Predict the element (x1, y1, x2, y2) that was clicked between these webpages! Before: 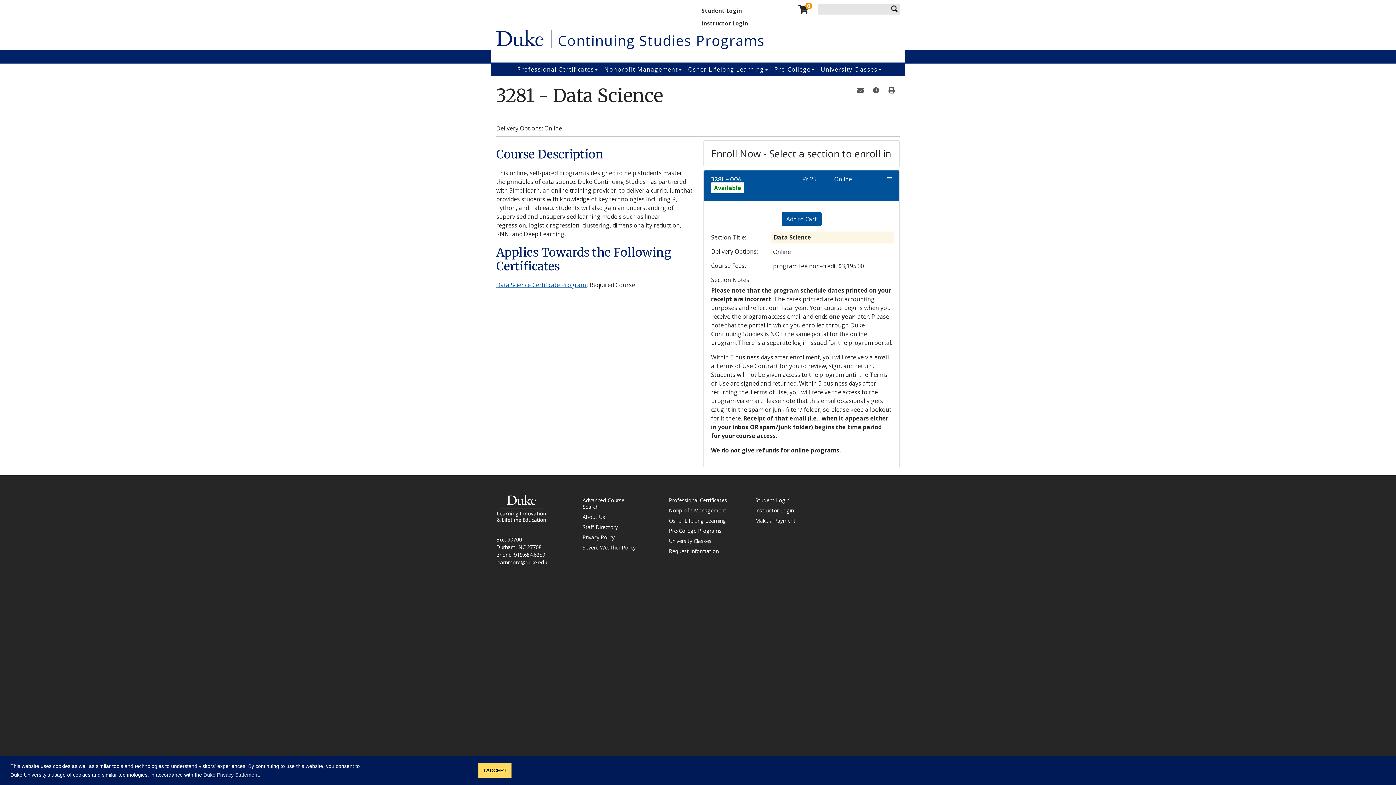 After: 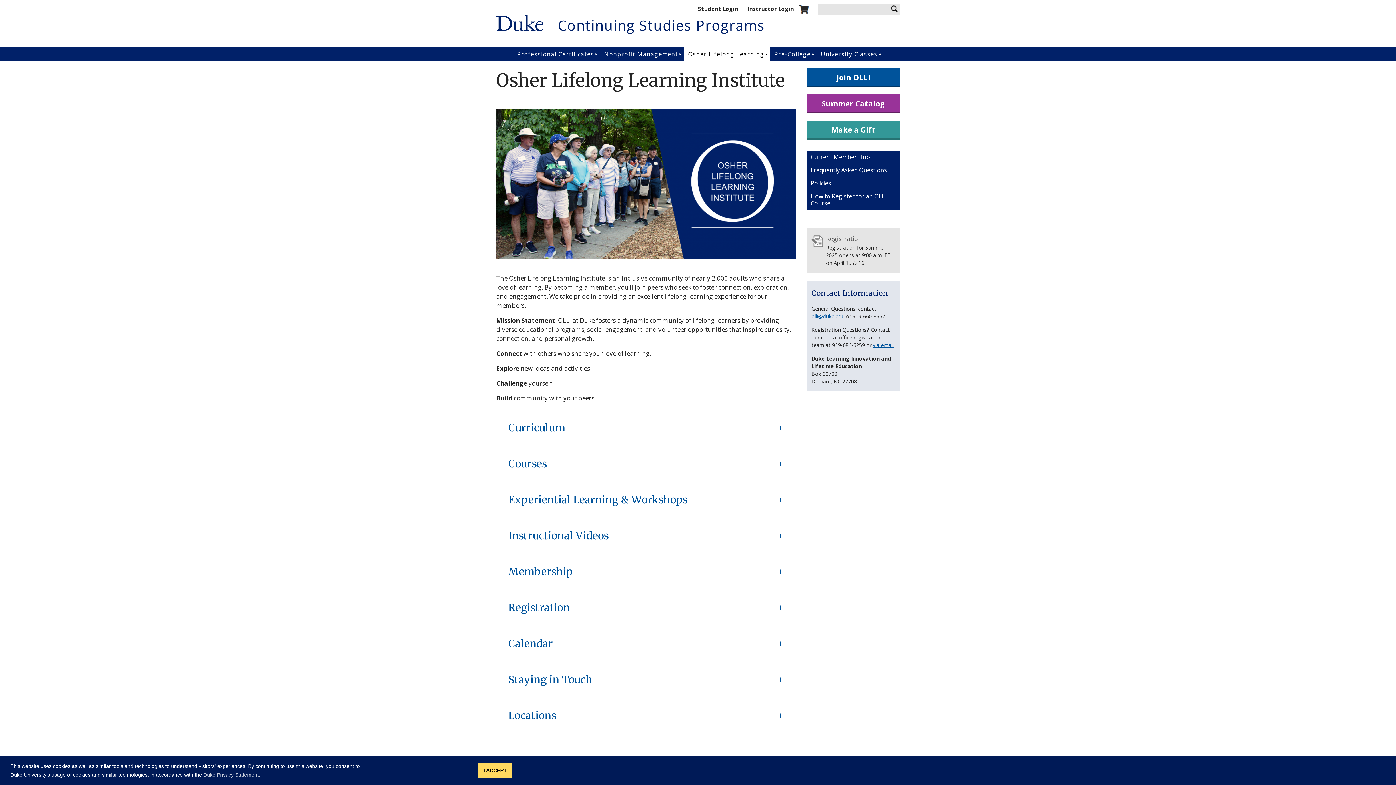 Action: label: Osher Lifelong Learning bbox: (669, 517, 726, 524)